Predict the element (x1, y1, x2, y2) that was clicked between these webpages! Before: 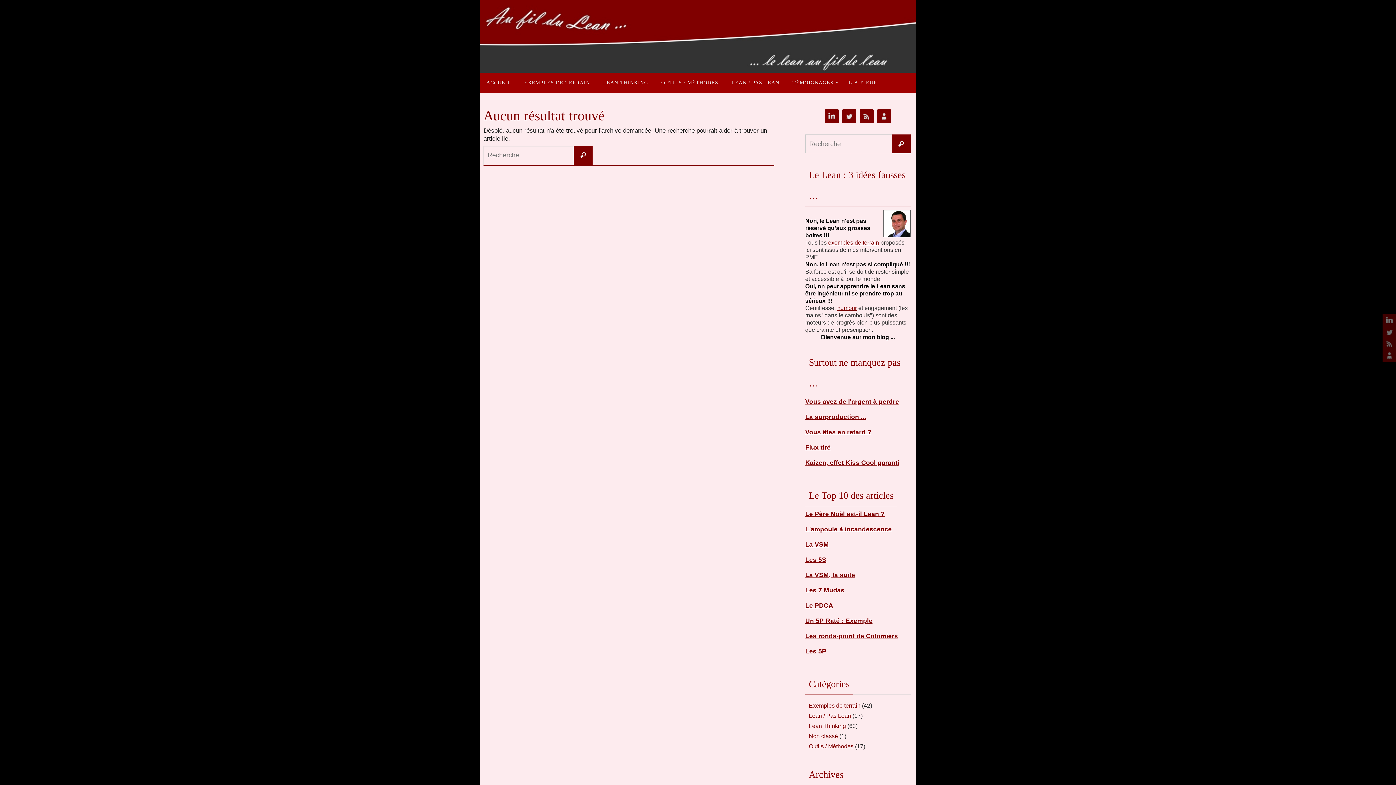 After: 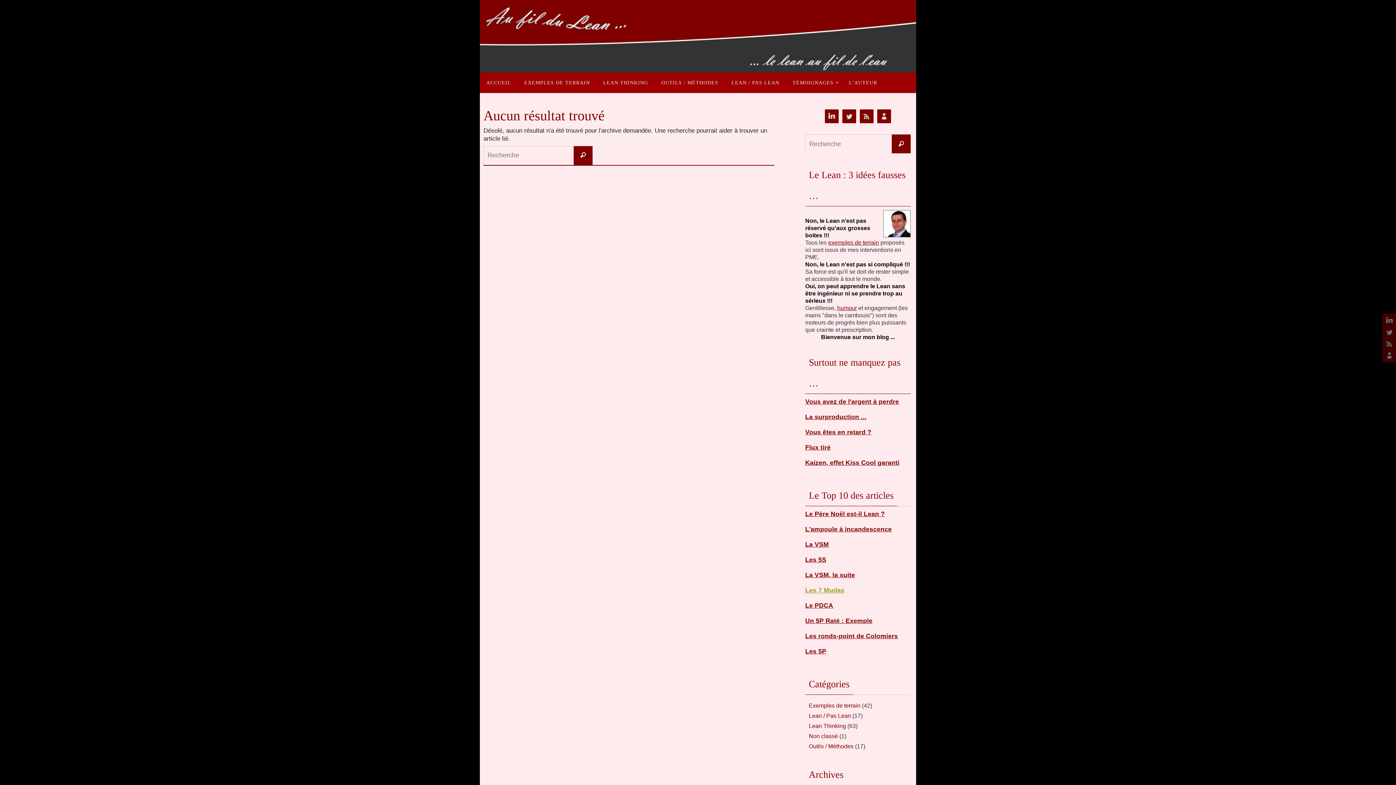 Action: bbox: (805, 586, 844, 594) label: Les 7 Mudas